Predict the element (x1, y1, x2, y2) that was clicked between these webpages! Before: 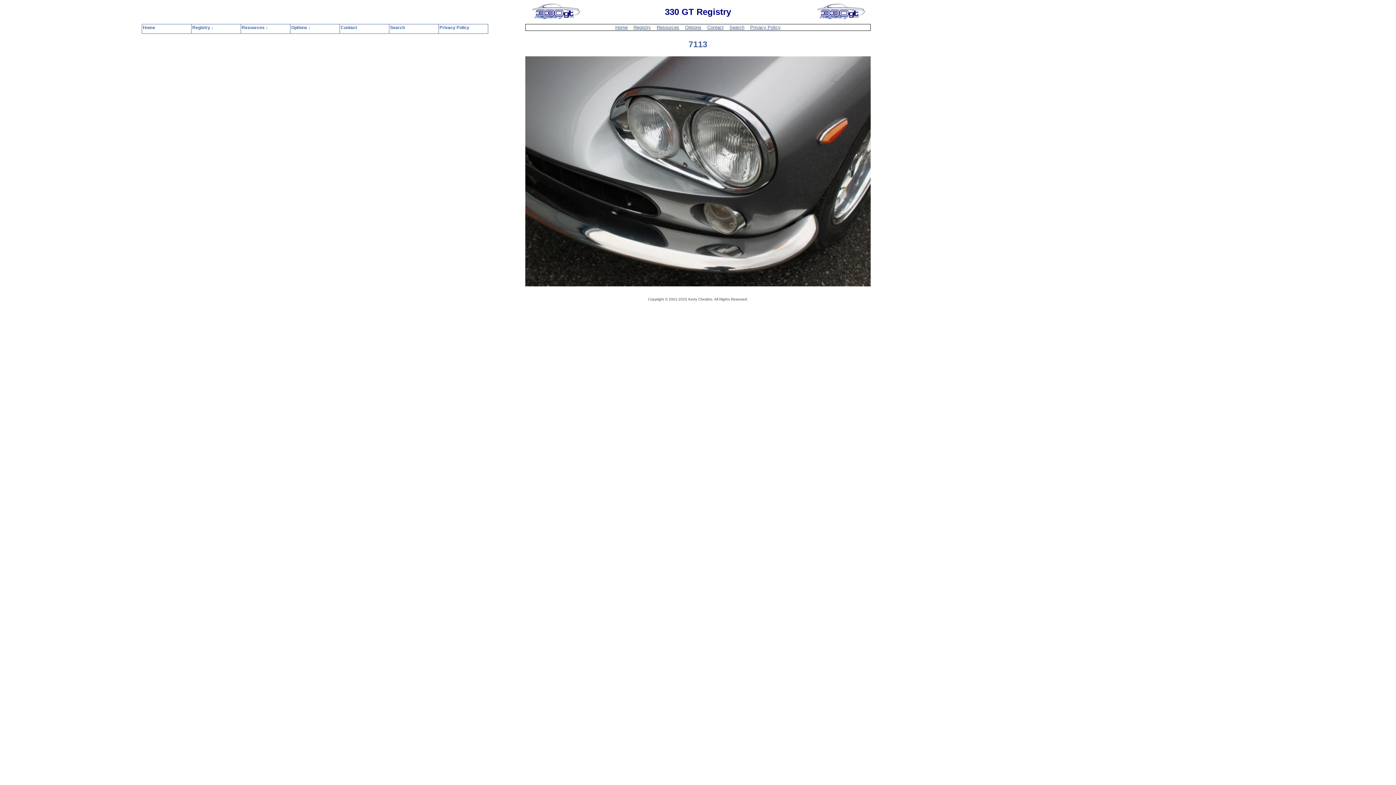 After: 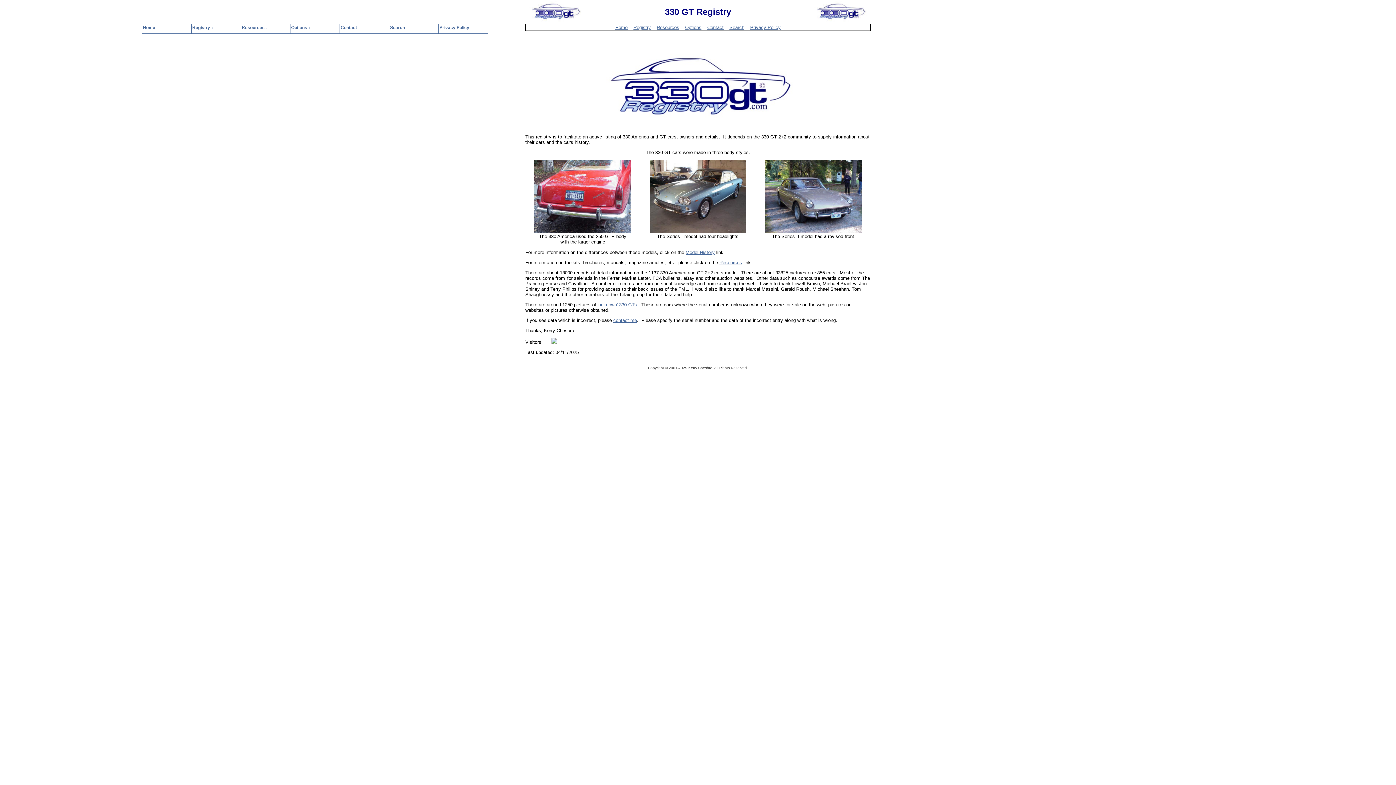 Action: bbox: (615, 24, 627, 30) label: Home